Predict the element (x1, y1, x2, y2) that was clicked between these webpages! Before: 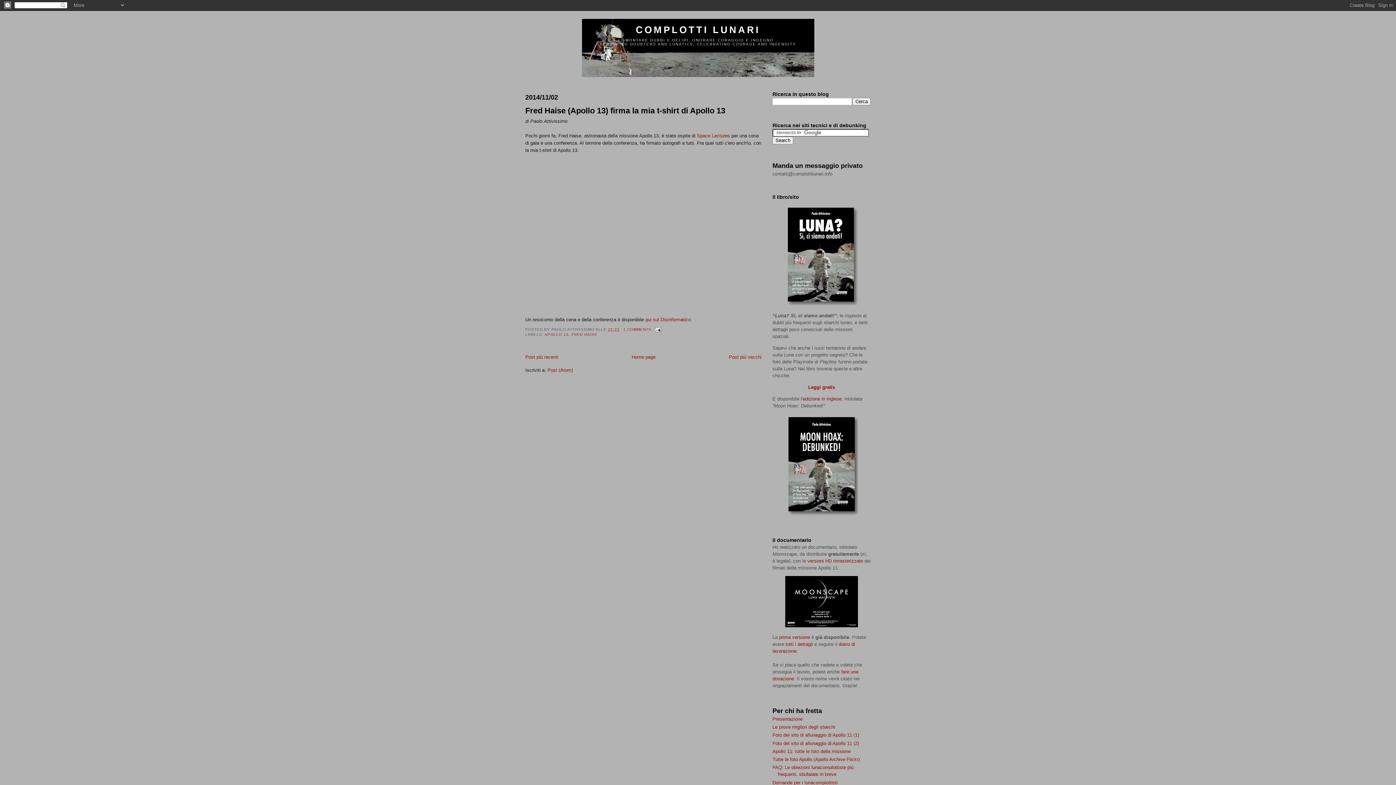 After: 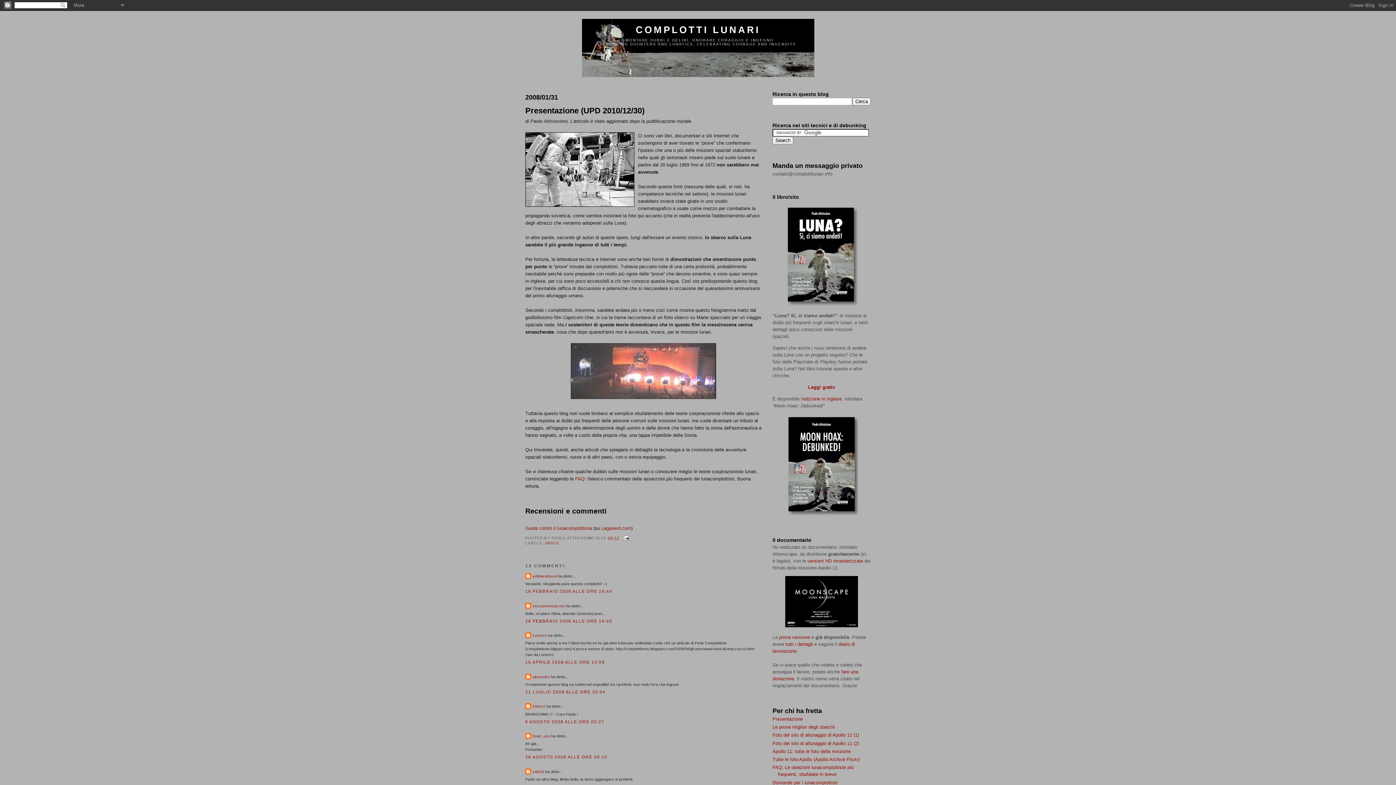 Action: bbox: (772, 716, 802, 722) label: Presentazione